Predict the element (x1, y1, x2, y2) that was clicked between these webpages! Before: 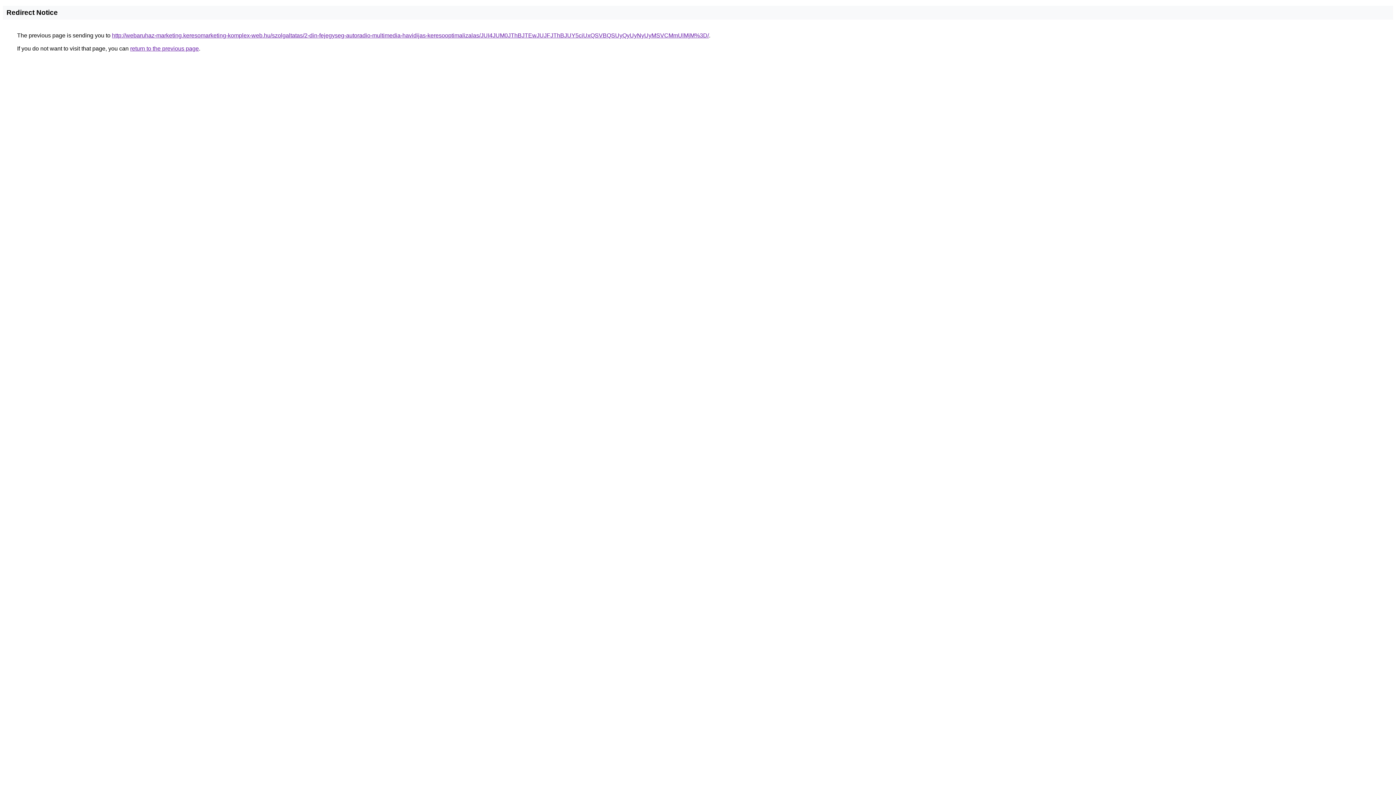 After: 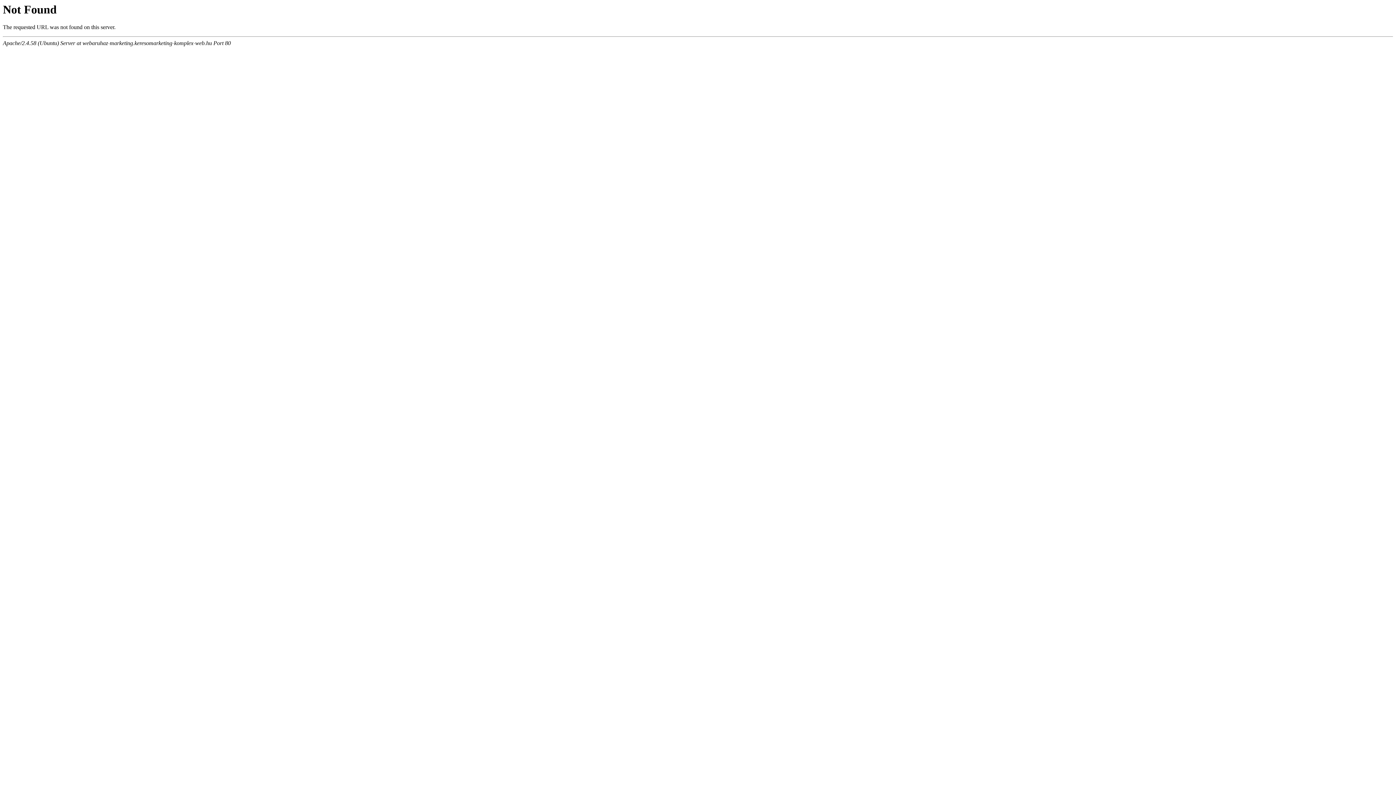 Action: label: http://webaruhaz-marketing.keresomarketing-komplex-web.hu/szolgaltatas/2-din-fejegyseg-autoradio-multimedia-havidijas-keresooptimalizalas/JUI4JUM0JThBJTEwJUJFJThBJUY5ciUxQSVBQSUyQyUyNyUyMSVCMmUlMjM%3D/ bbox: (112, 32, 709, 38)